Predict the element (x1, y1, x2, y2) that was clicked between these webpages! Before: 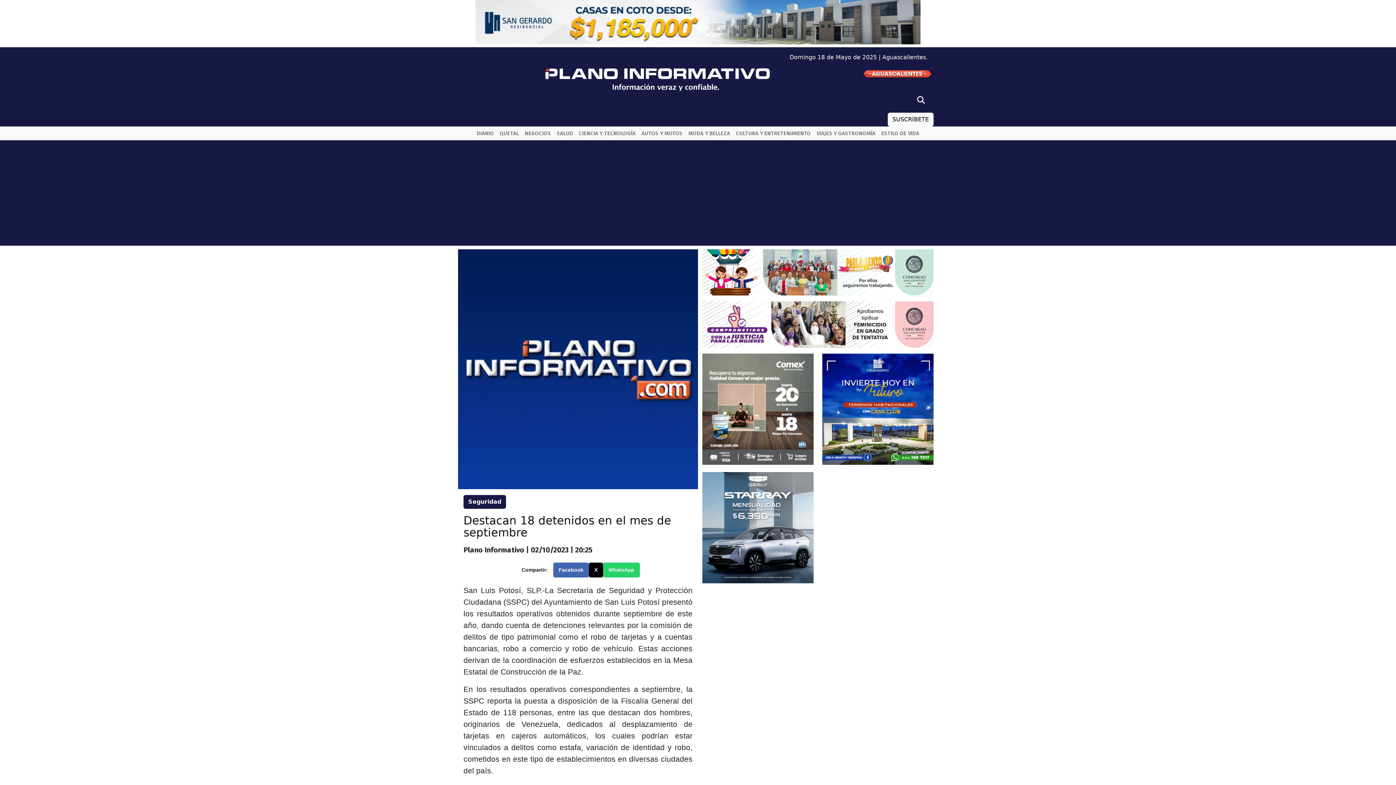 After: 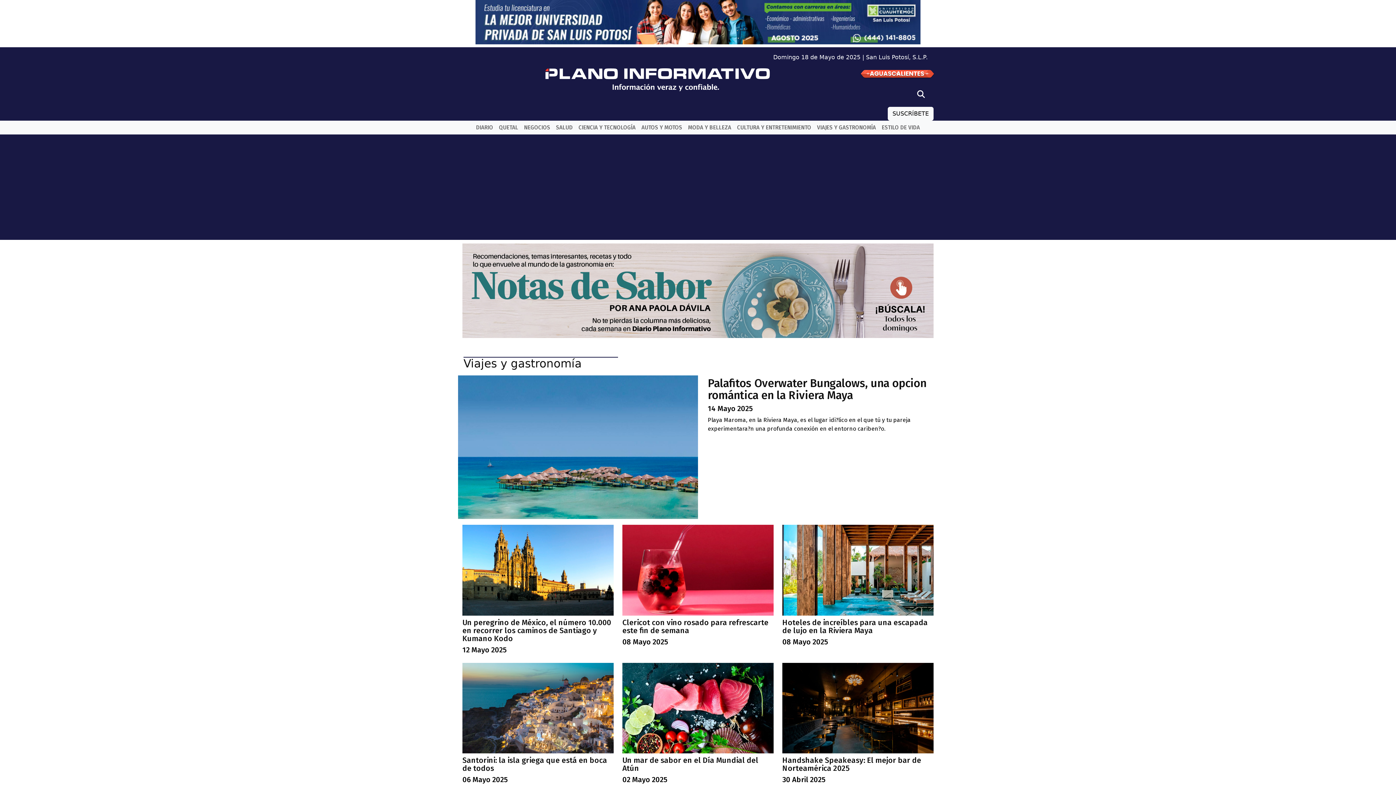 Action: bbox: (814, 129, 878, 137) label: VIAJES Y GASTRONOMÍA